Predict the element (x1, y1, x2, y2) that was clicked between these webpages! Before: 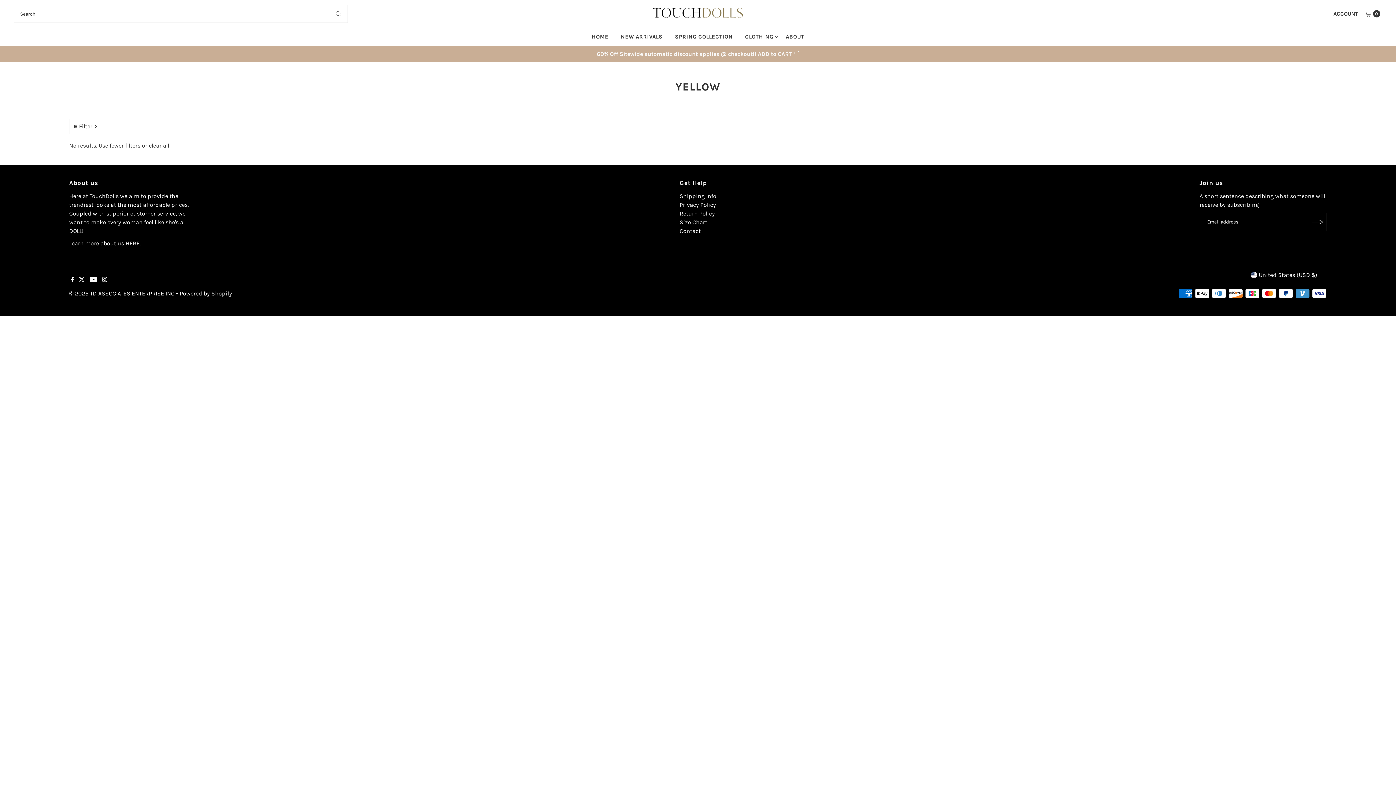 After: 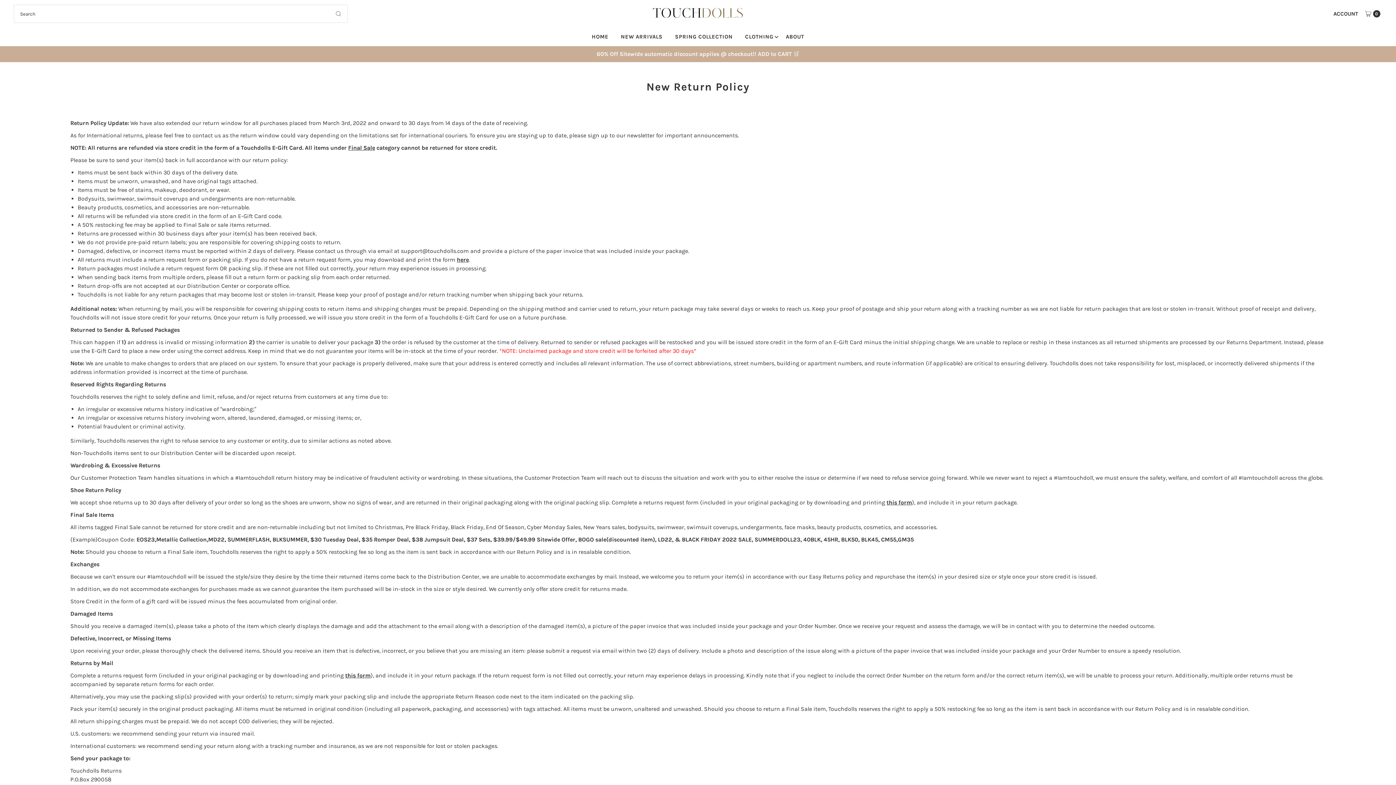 Action: bbox: (679, 210, 715, 216) label: Return Policy